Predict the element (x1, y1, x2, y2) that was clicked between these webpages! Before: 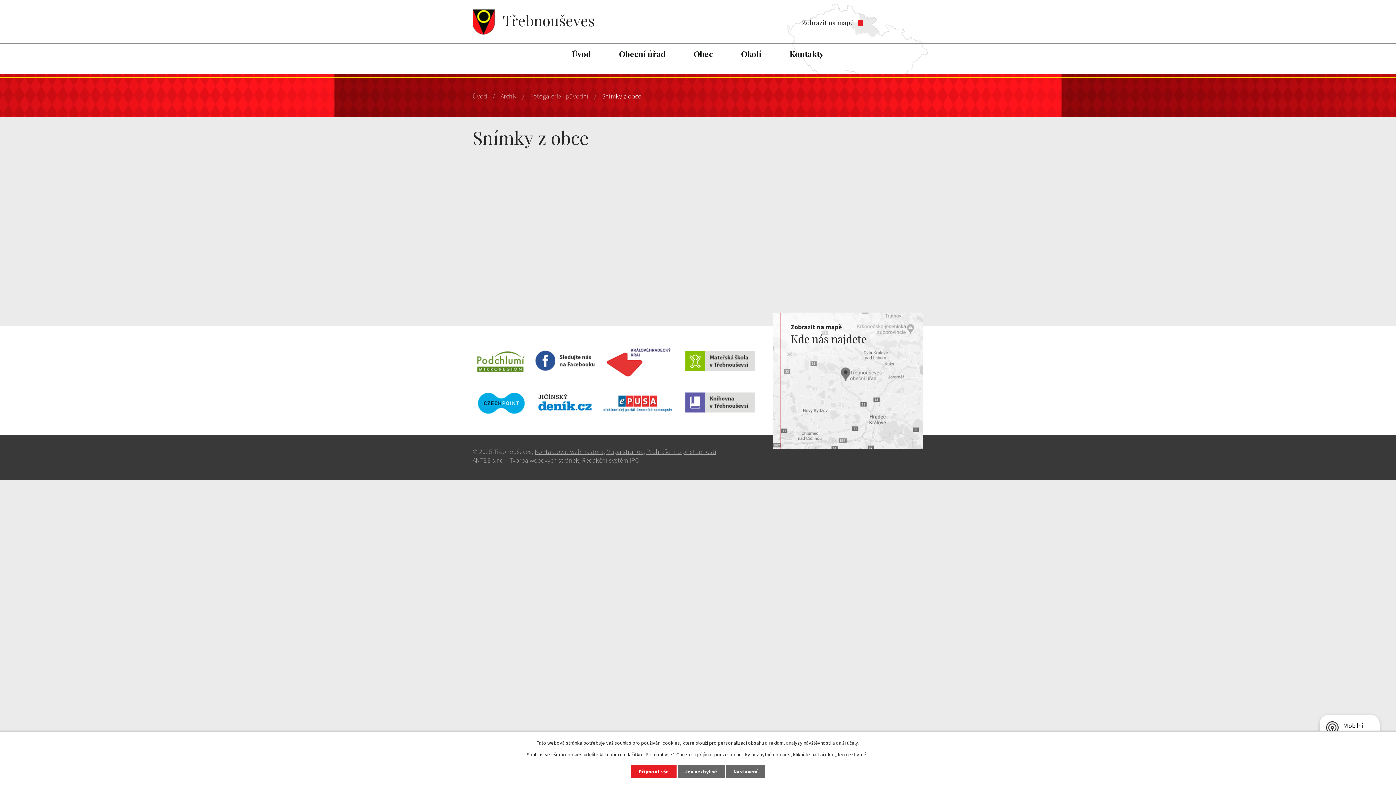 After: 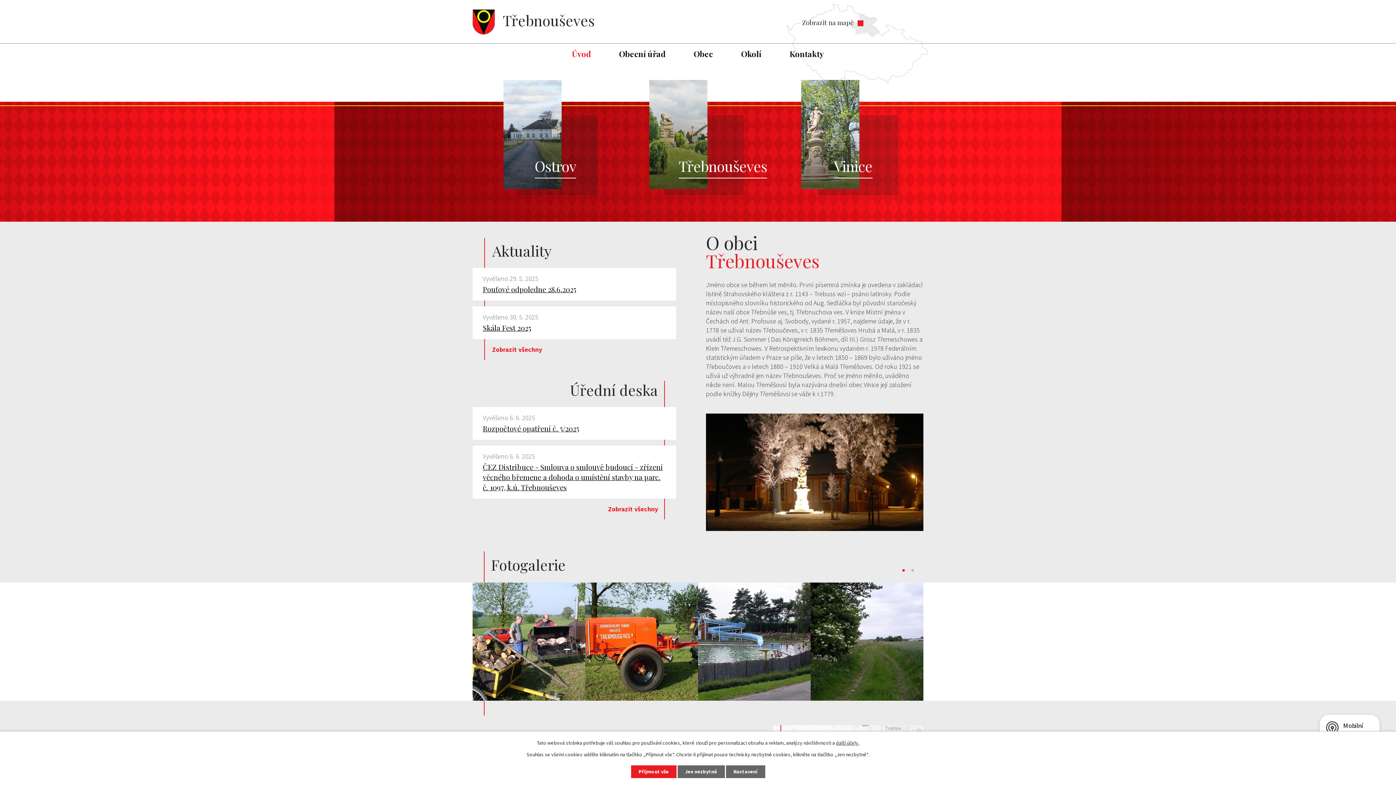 Action: bbox: (472, 92, 487, 100) label: Úvod